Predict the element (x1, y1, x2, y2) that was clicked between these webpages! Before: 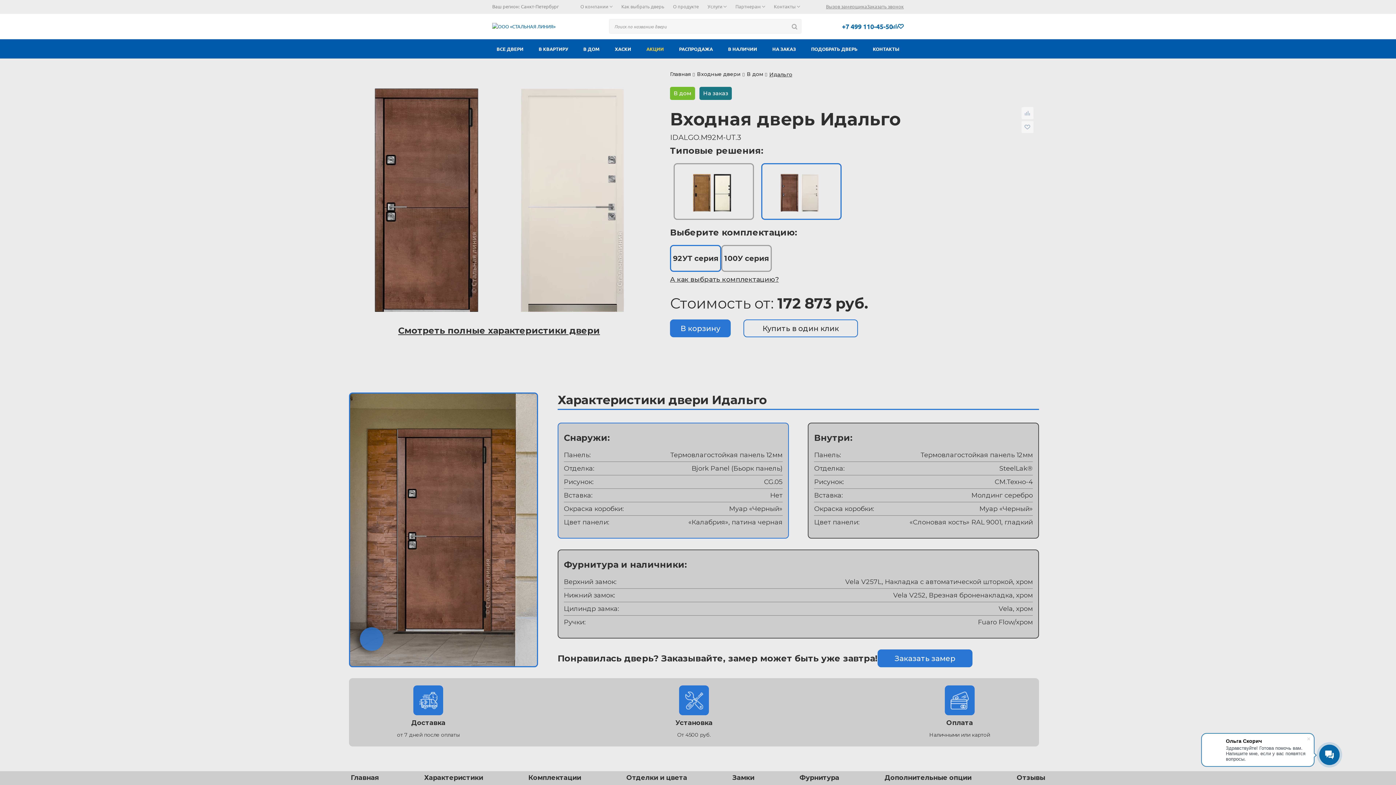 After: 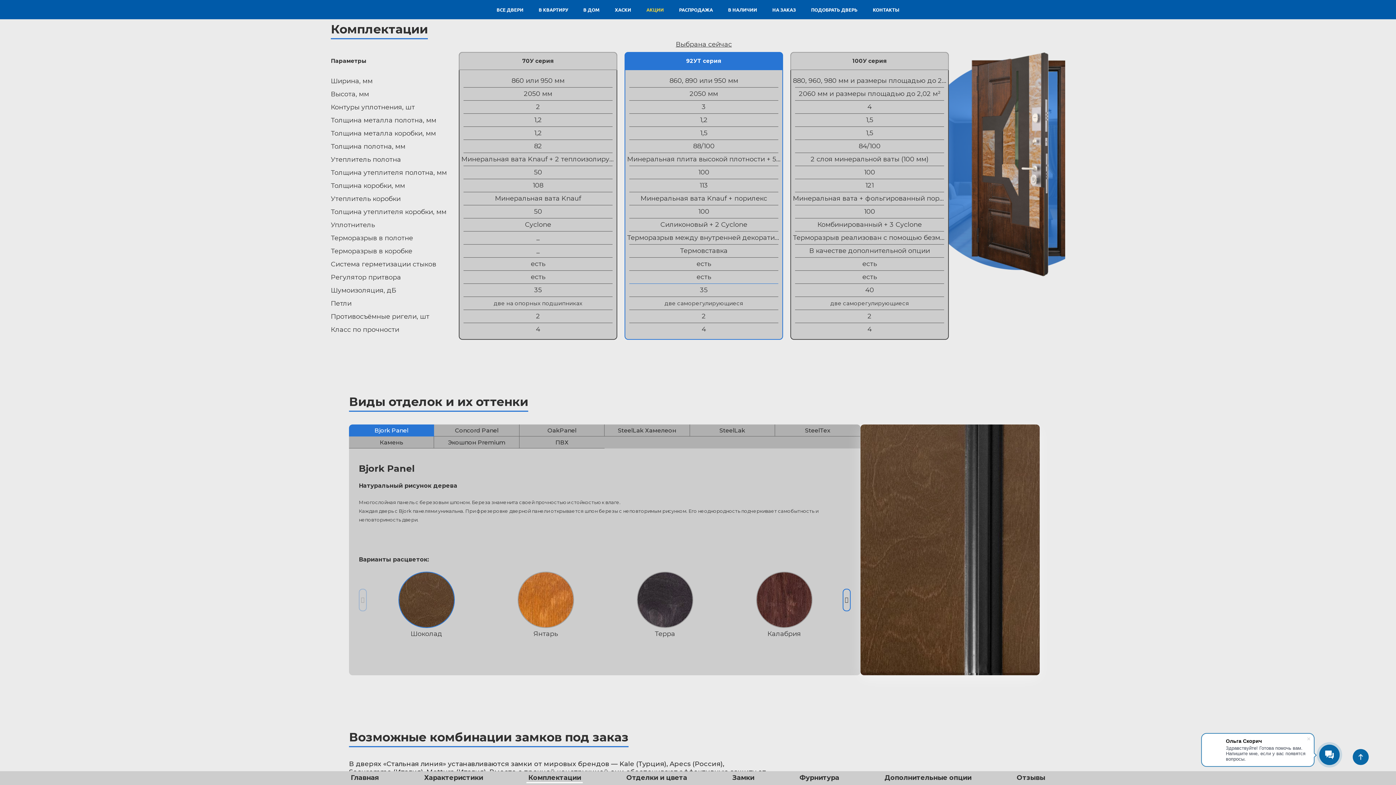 Action: bbox: (670, 275, 778, 283) label: А как выбрать комплектацию?